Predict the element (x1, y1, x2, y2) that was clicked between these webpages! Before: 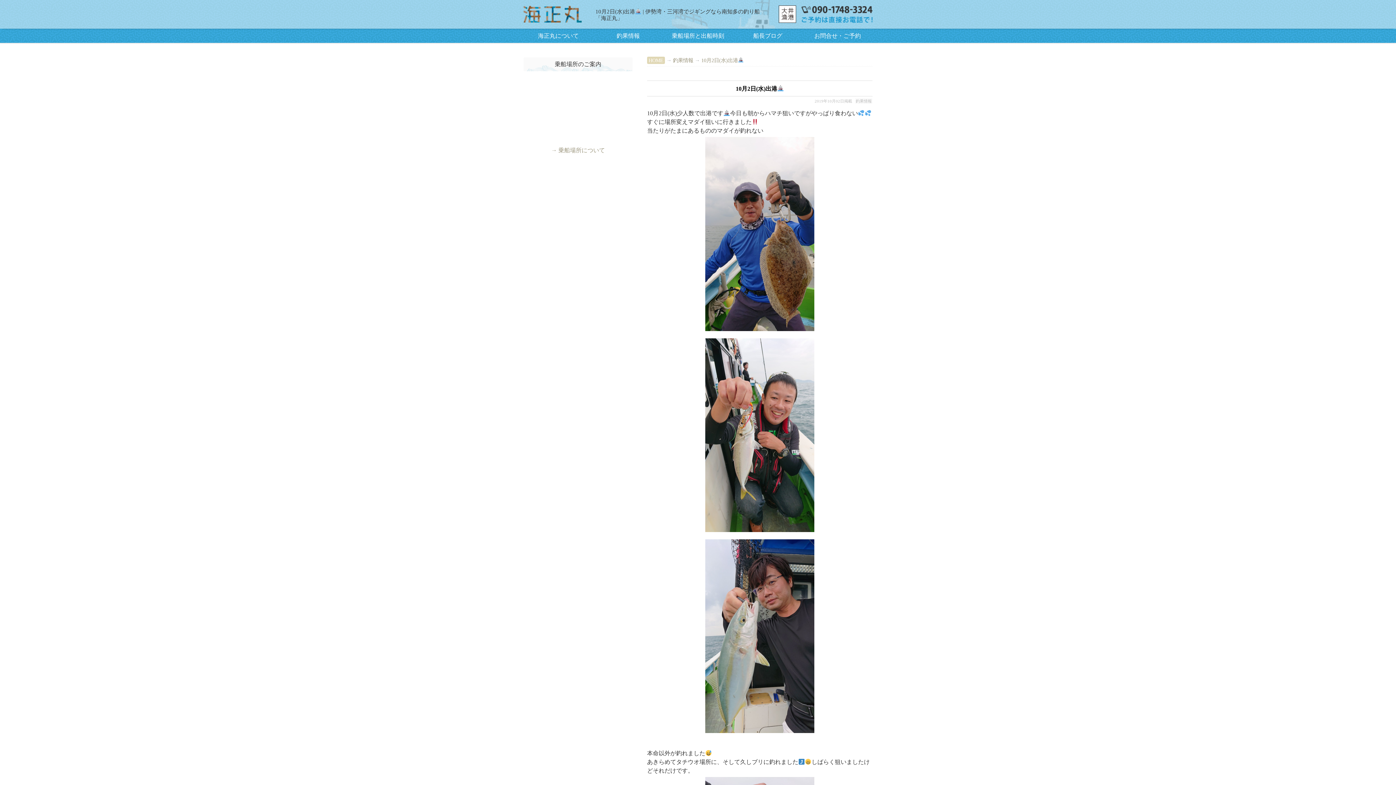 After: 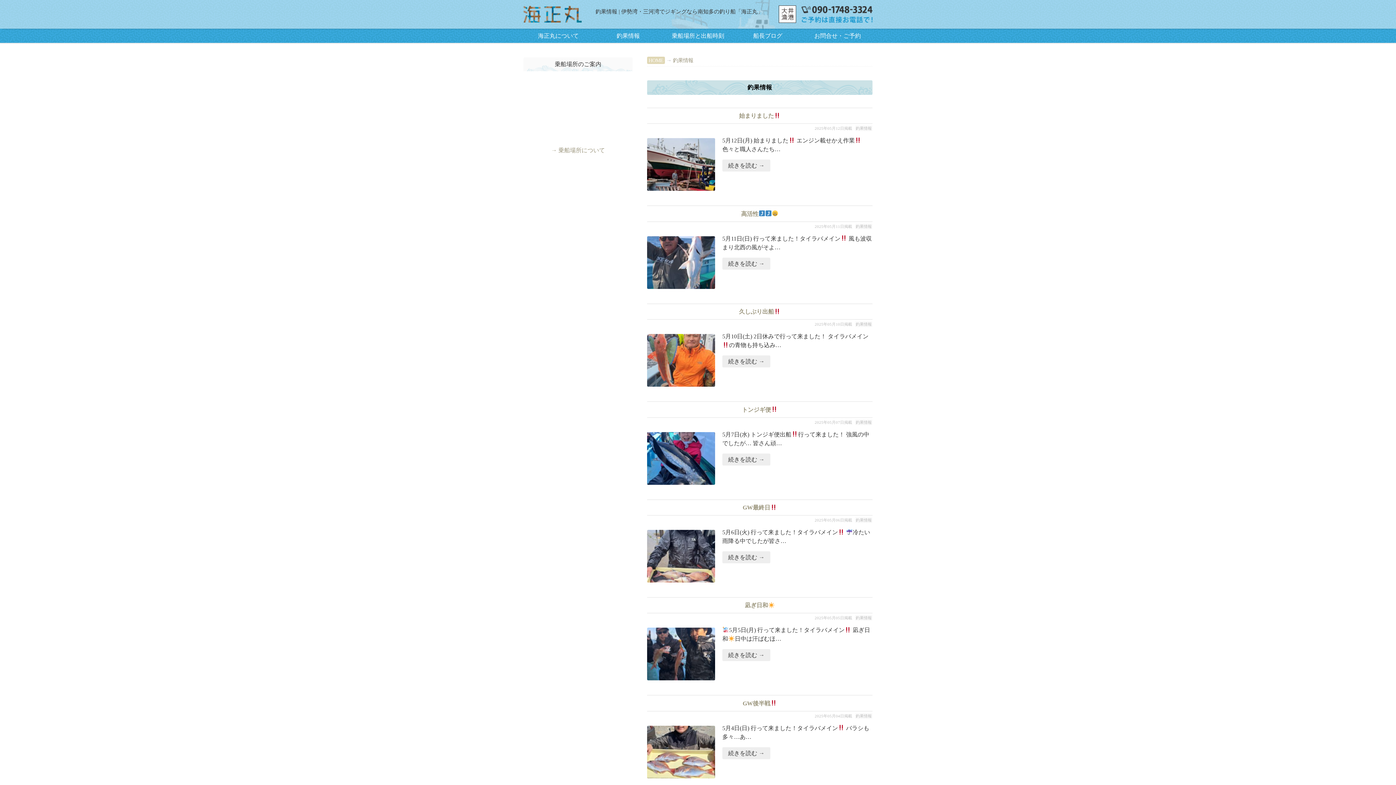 Action: bbox: (673, 57, 693, 63) label: 釣果情報